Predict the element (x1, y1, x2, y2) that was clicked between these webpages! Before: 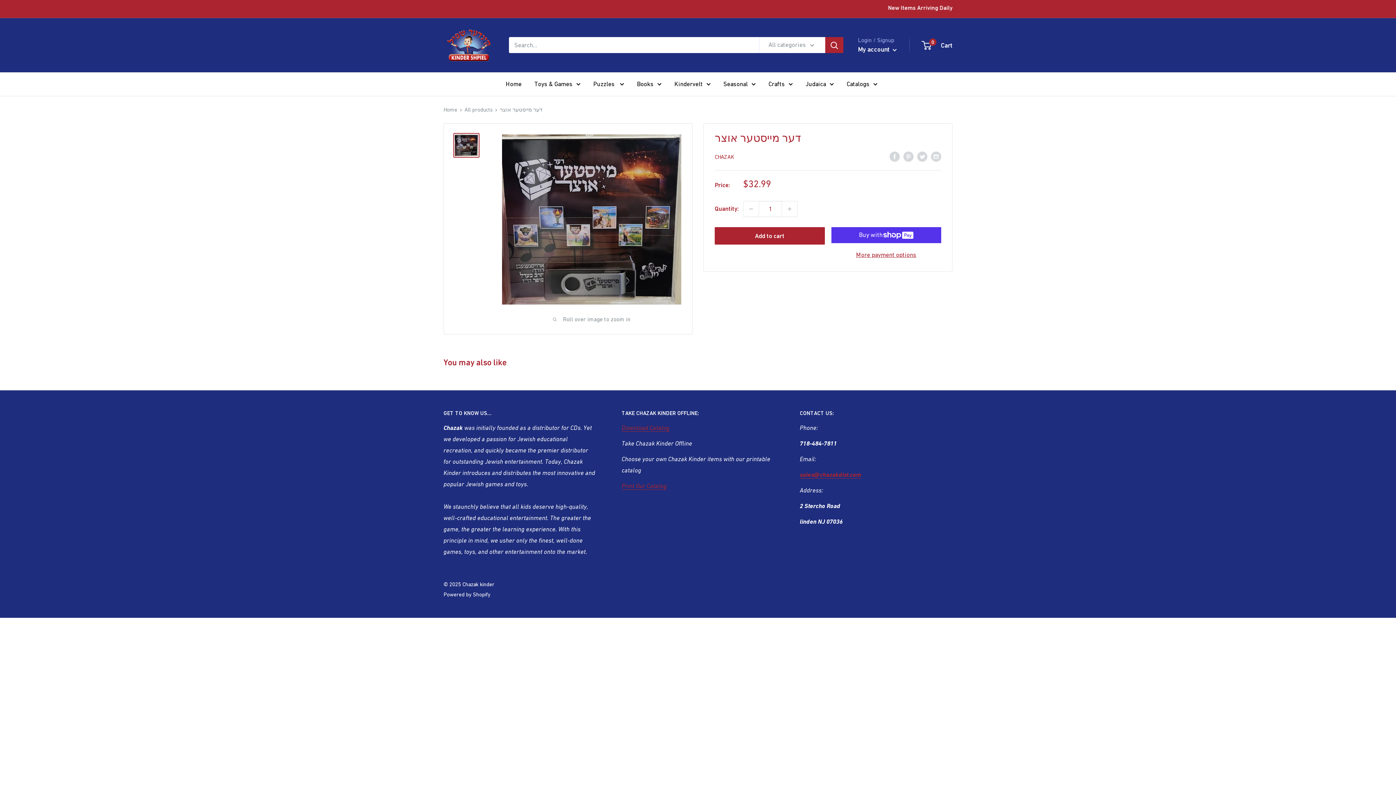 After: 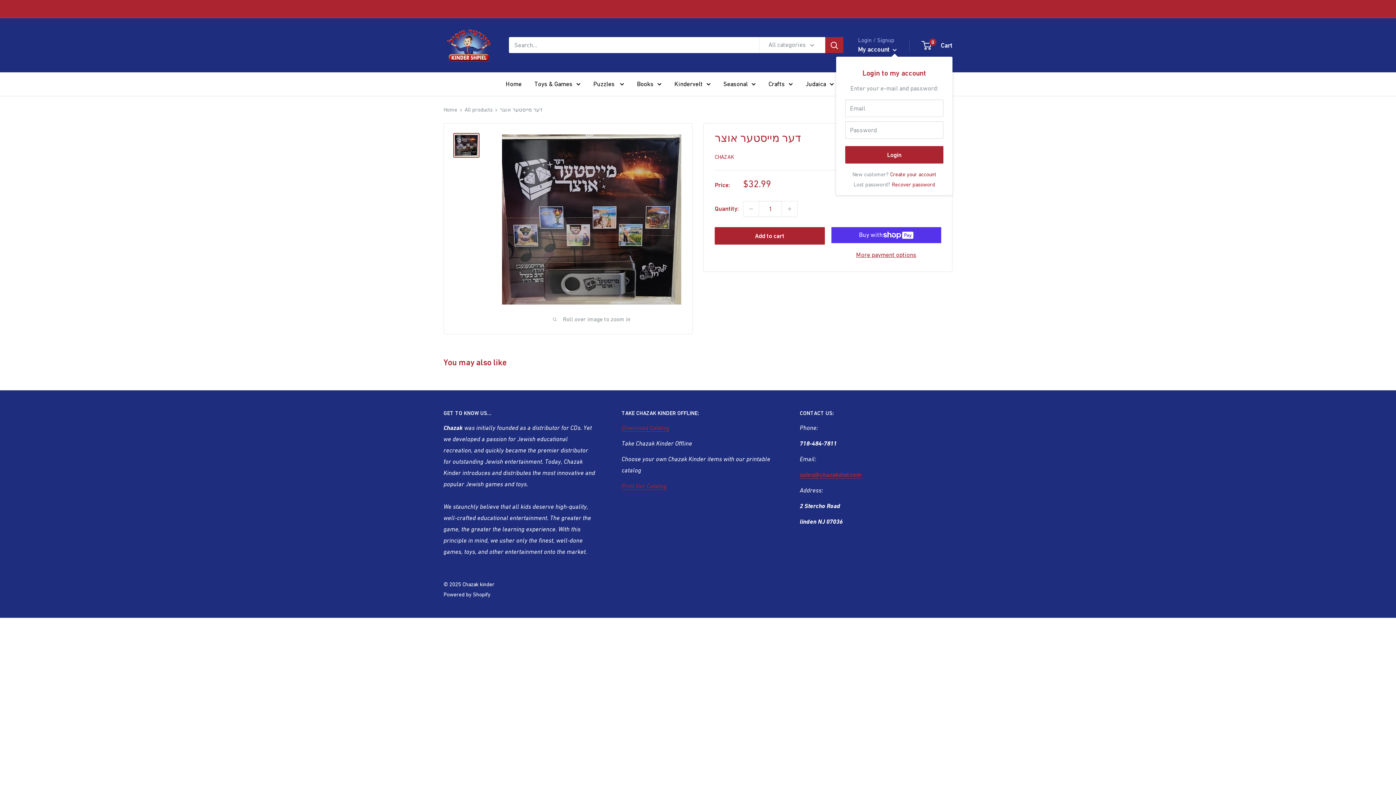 Action: label: My account  bbox: (858, 43, 897, 55)